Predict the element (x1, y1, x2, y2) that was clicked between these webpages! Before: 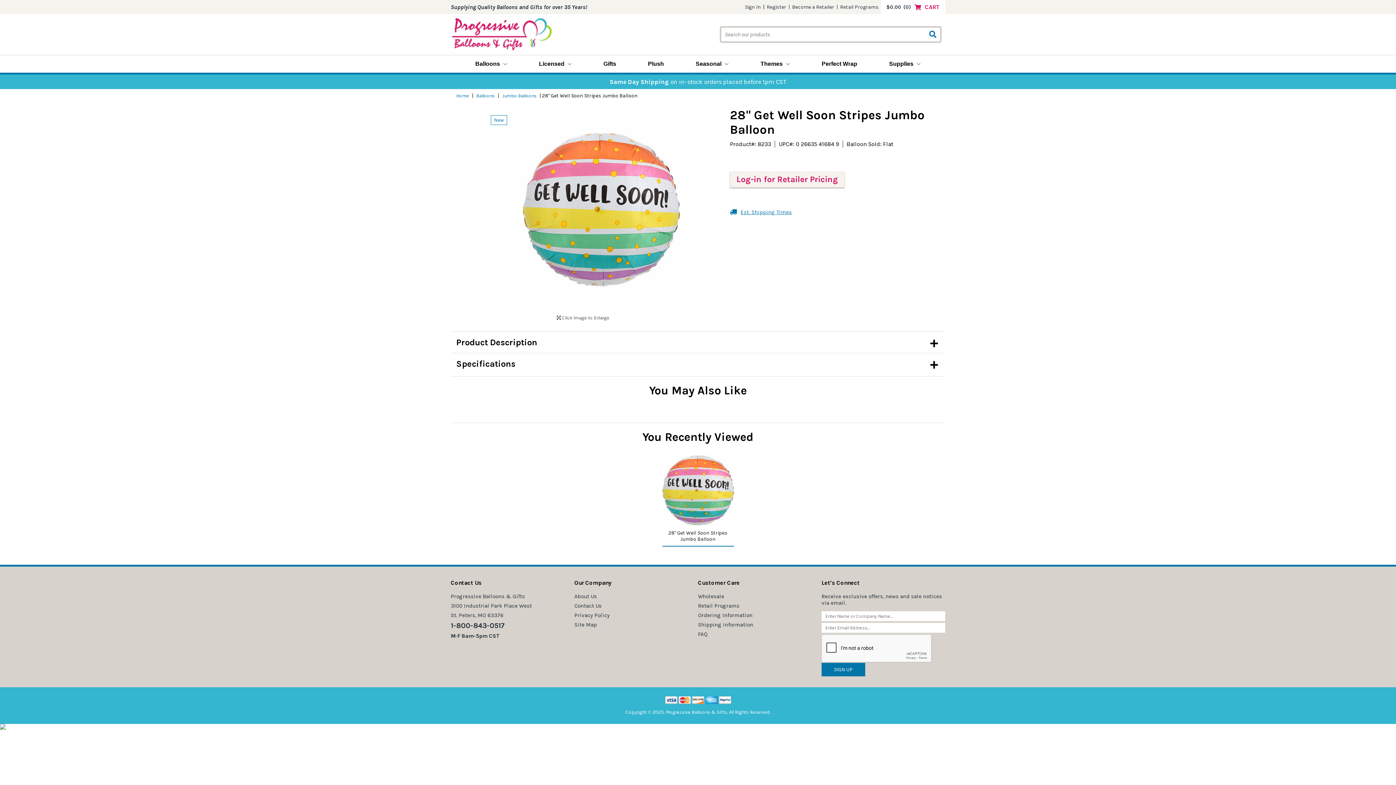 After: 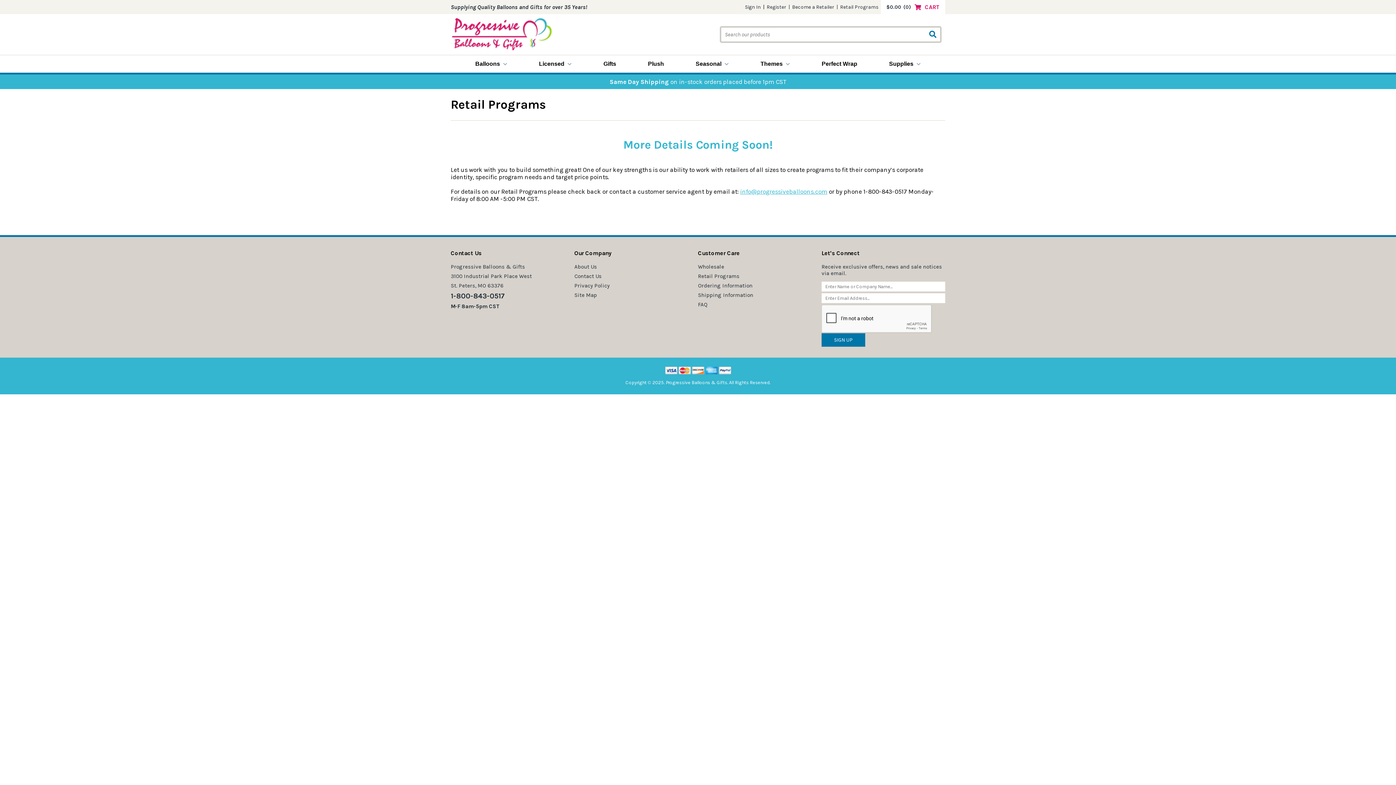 Action: bbox: (698, 601, 821, 610) label: Retail Programs